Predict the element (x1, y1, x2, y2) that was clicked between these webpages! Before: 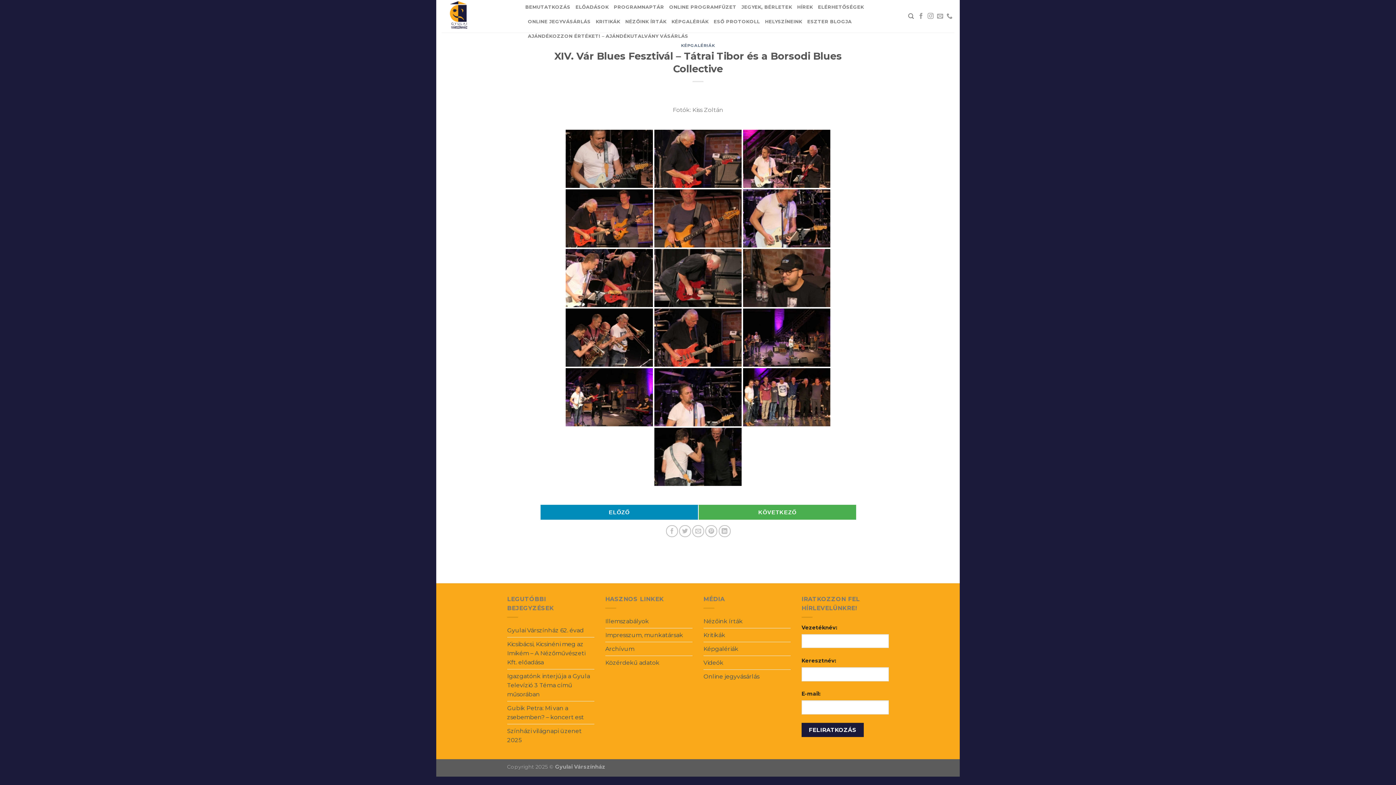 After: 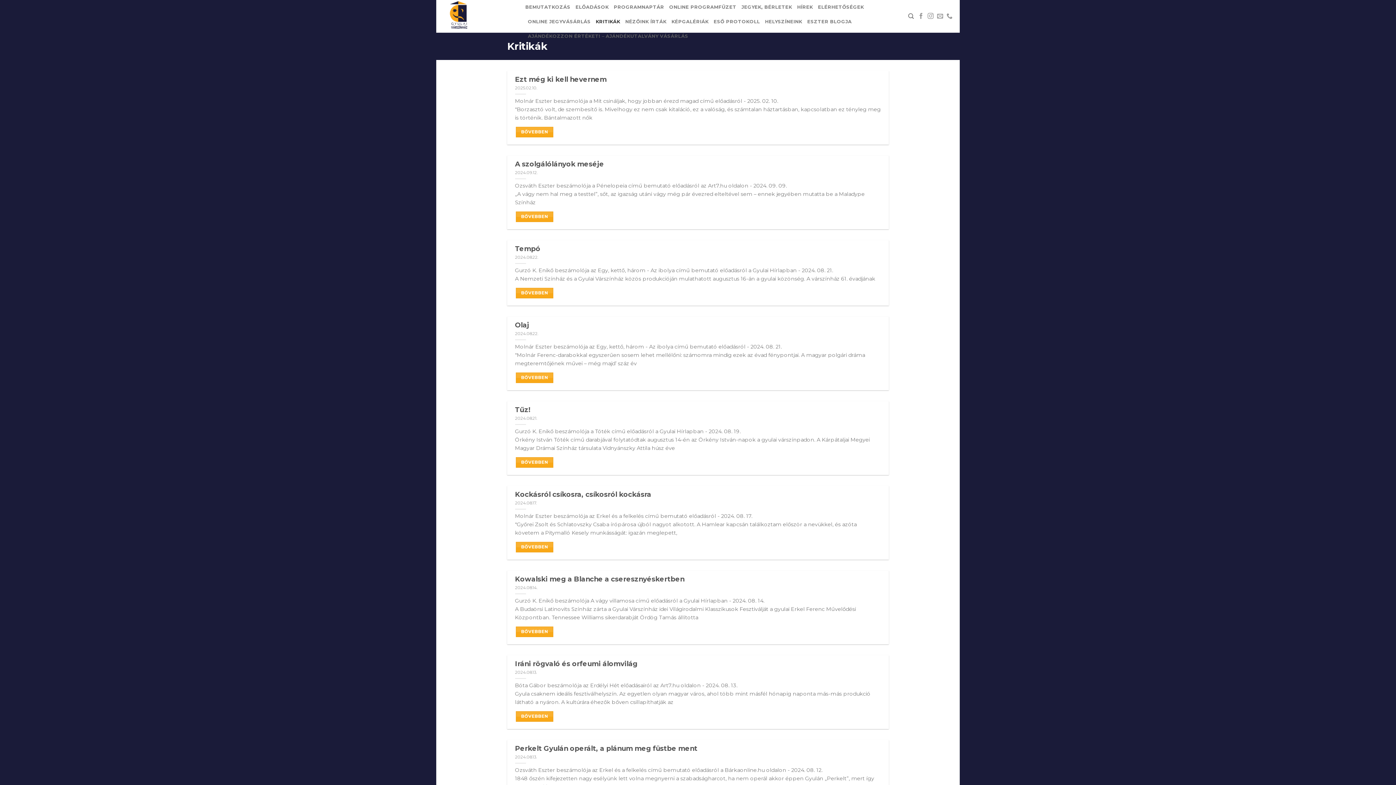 Action: bbox: (595, 14, 620, 29) label: KRITIKÁK